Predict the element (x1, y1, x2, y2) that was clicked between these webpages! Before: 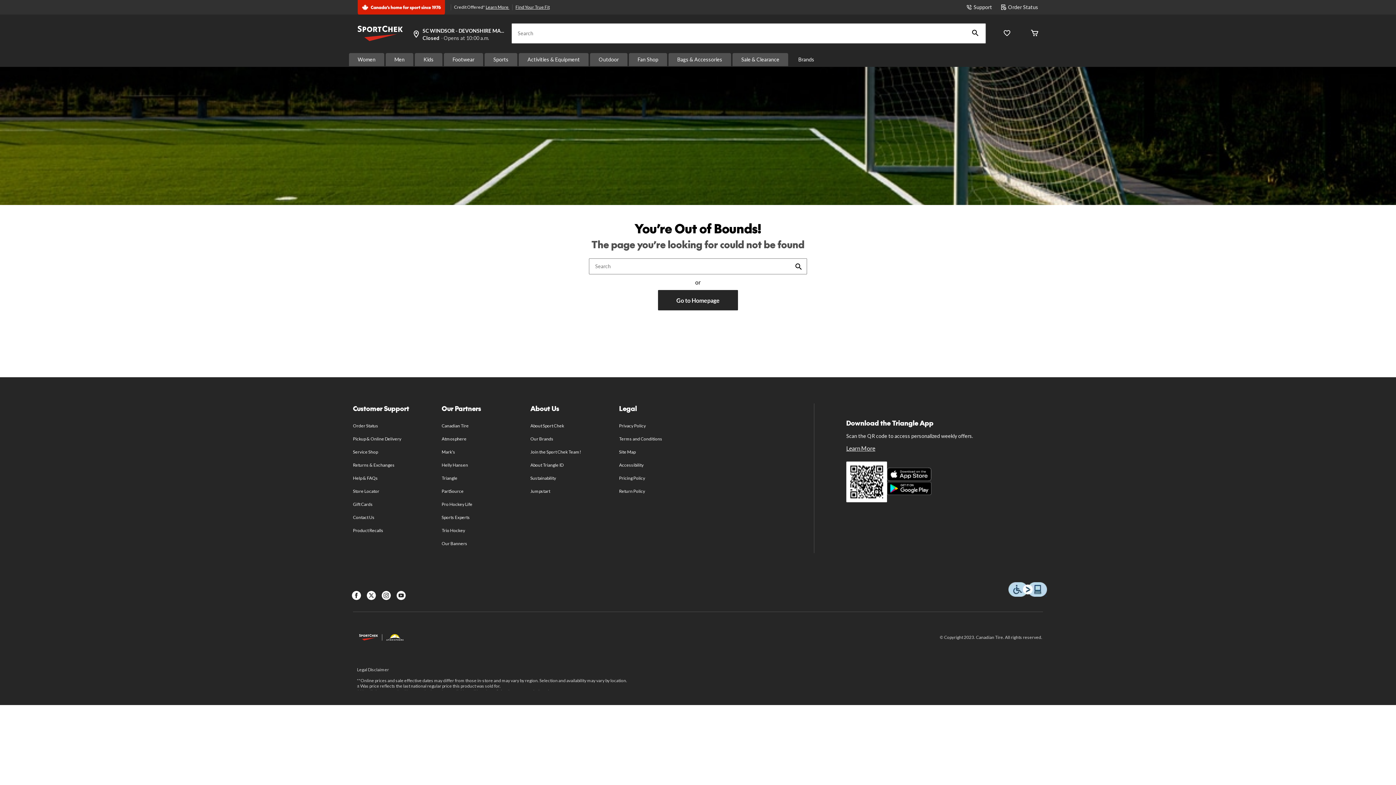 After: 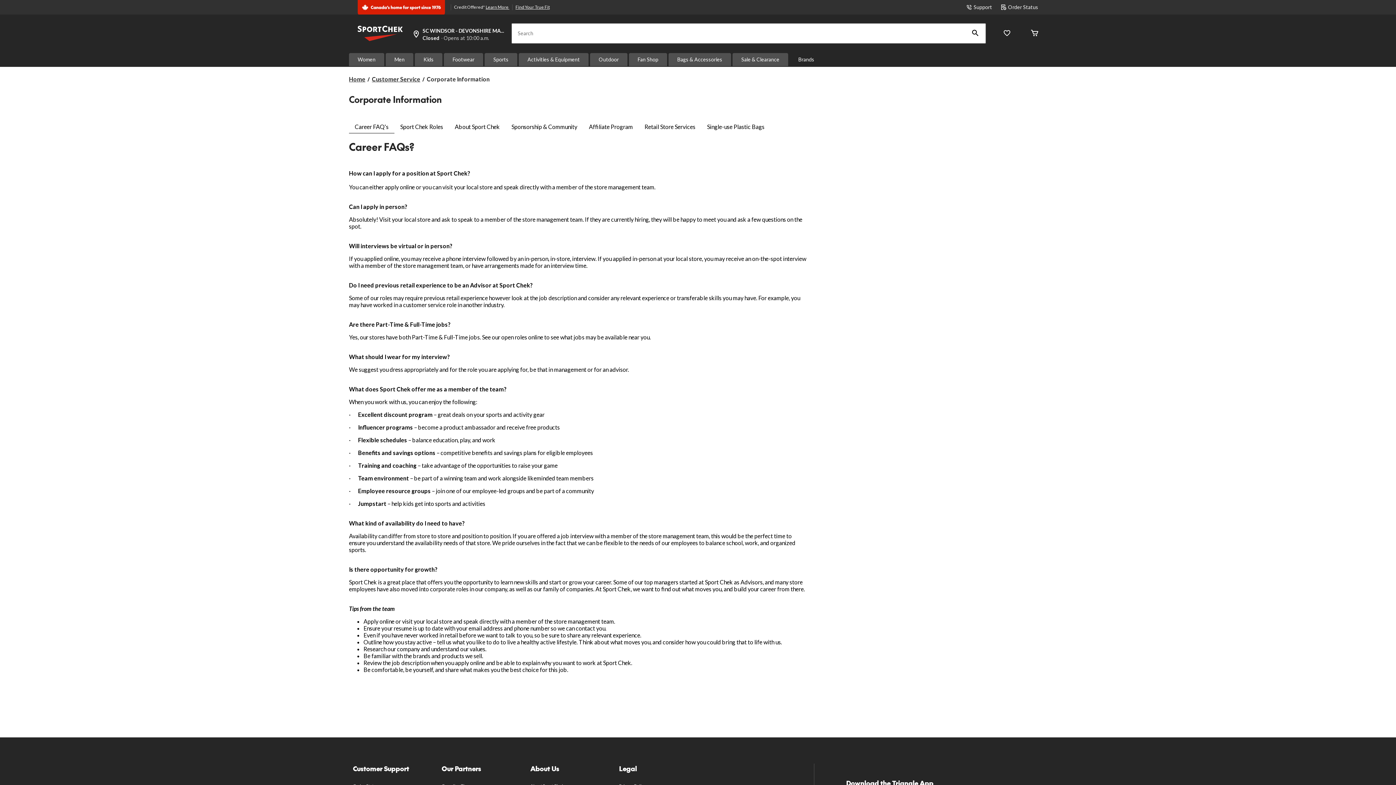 Action: bbox: (530, 422, 564, 429) label: About Sport Chek